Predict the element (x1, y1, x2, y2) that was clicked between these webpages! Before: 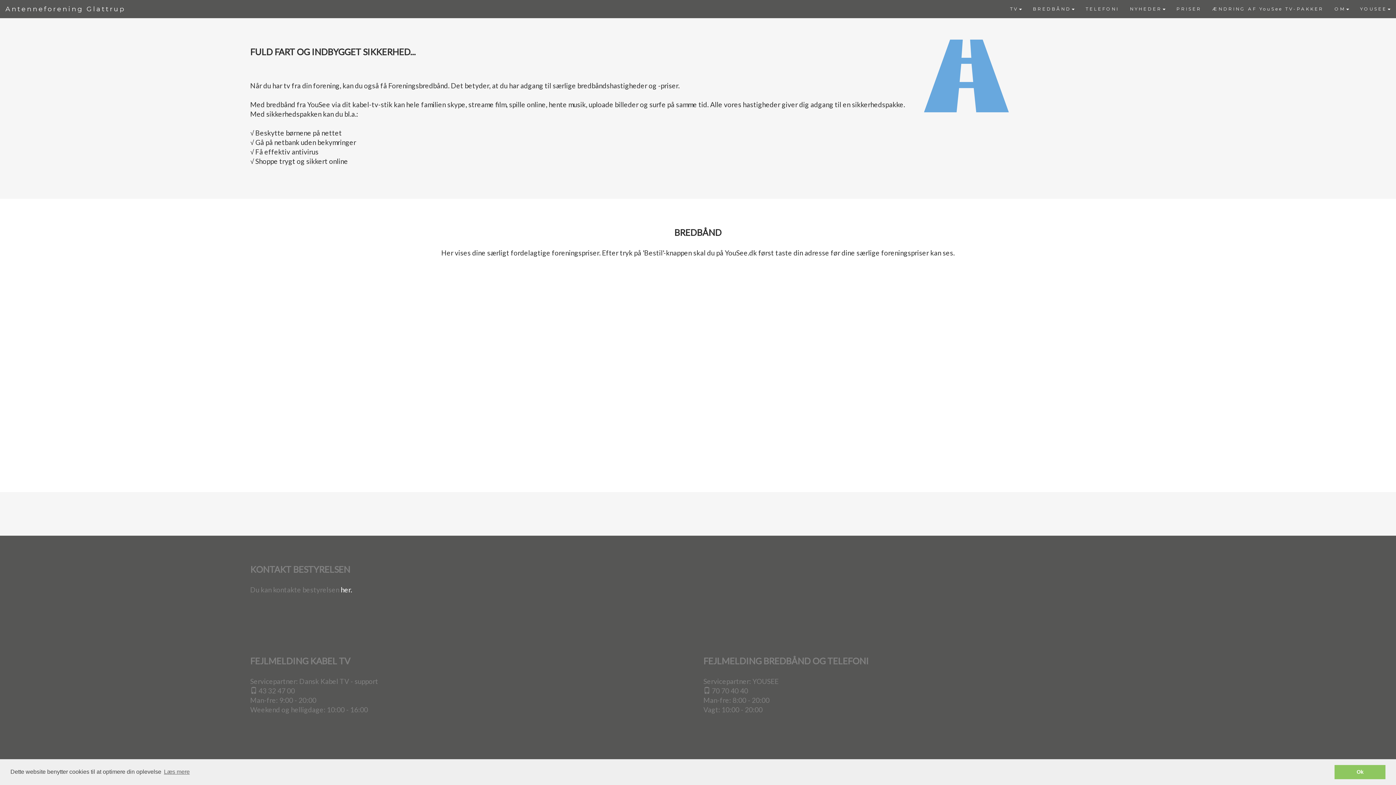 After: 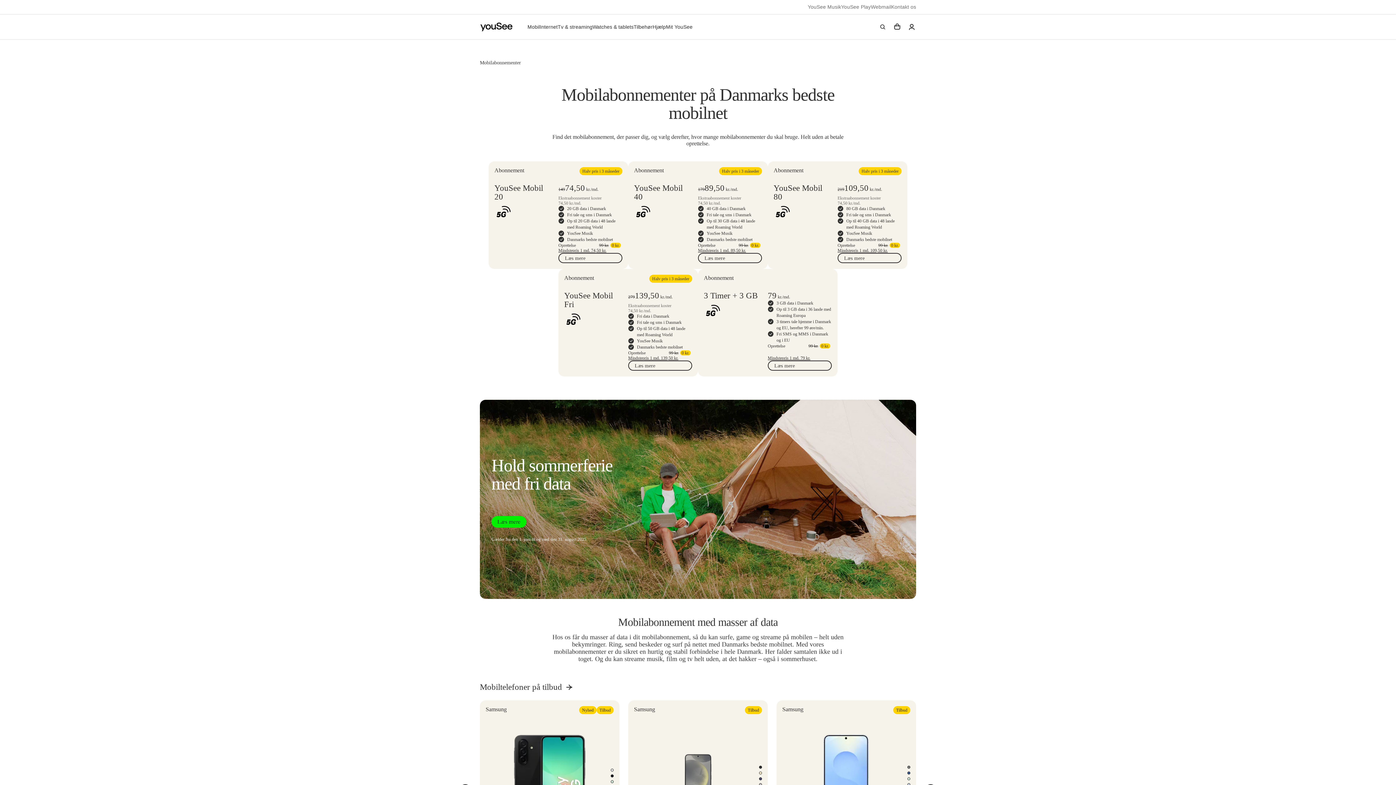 Action: bbox: (1080, 0, 1124, 18) label: TELEFONI